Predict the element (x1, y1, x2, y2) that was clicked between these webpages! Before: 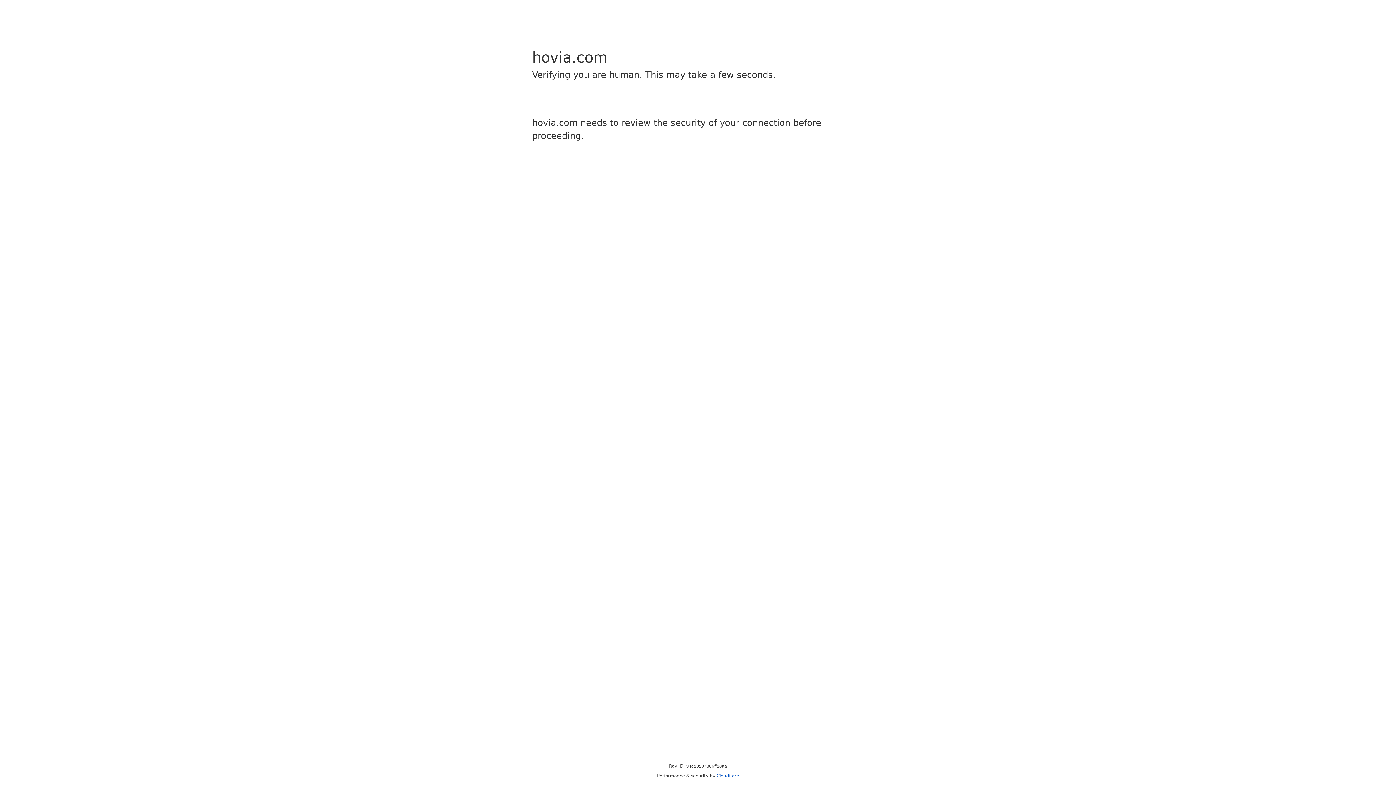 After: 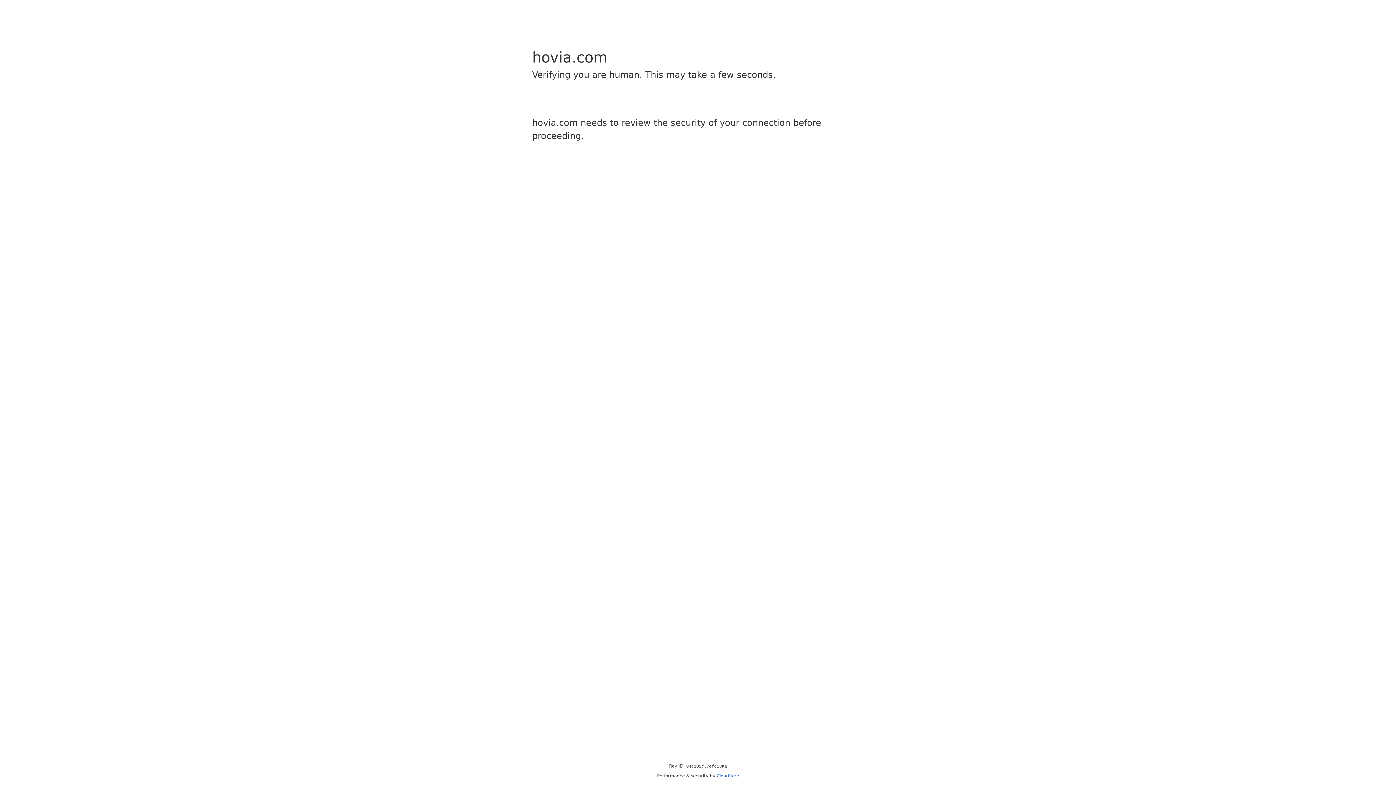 Action: bbox: (716, 773, 739, 778) label: Cloudflare